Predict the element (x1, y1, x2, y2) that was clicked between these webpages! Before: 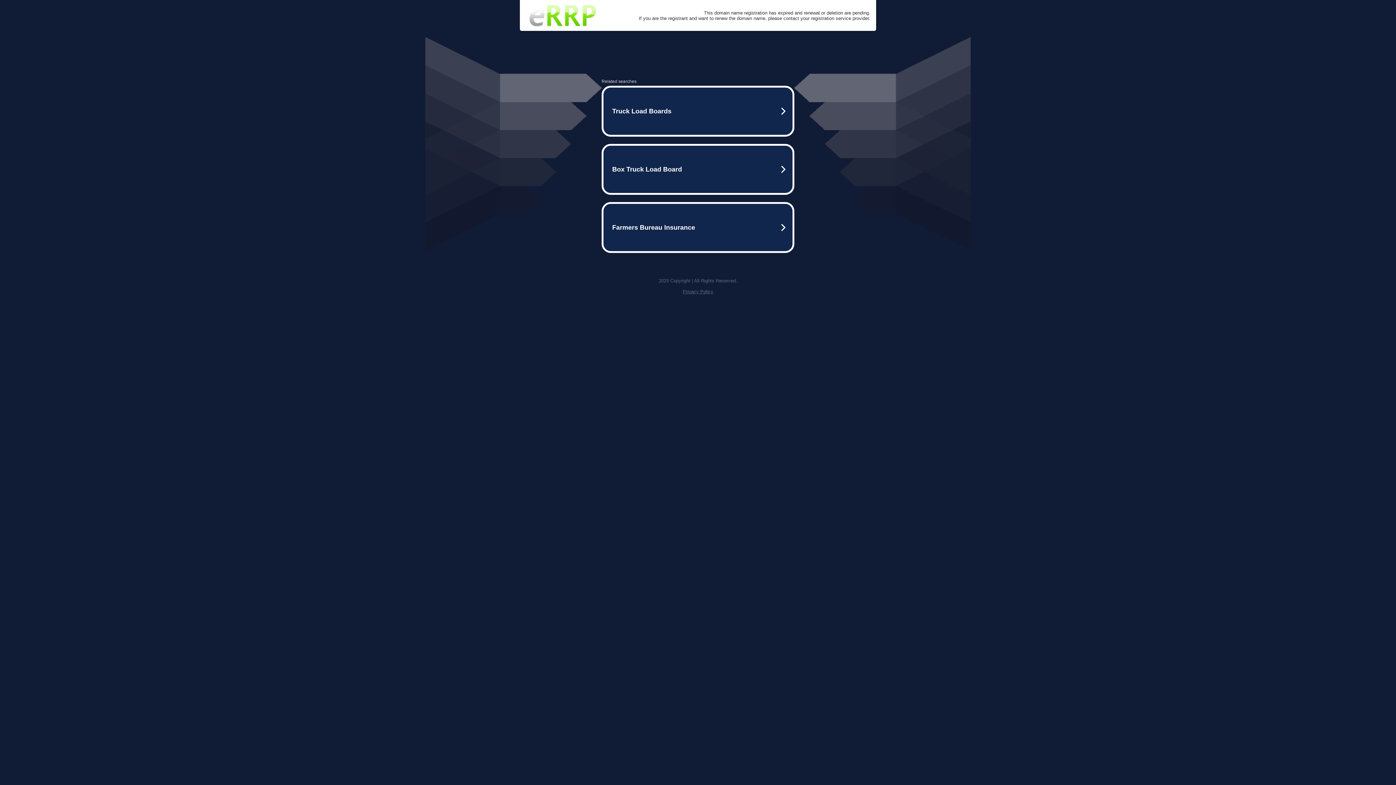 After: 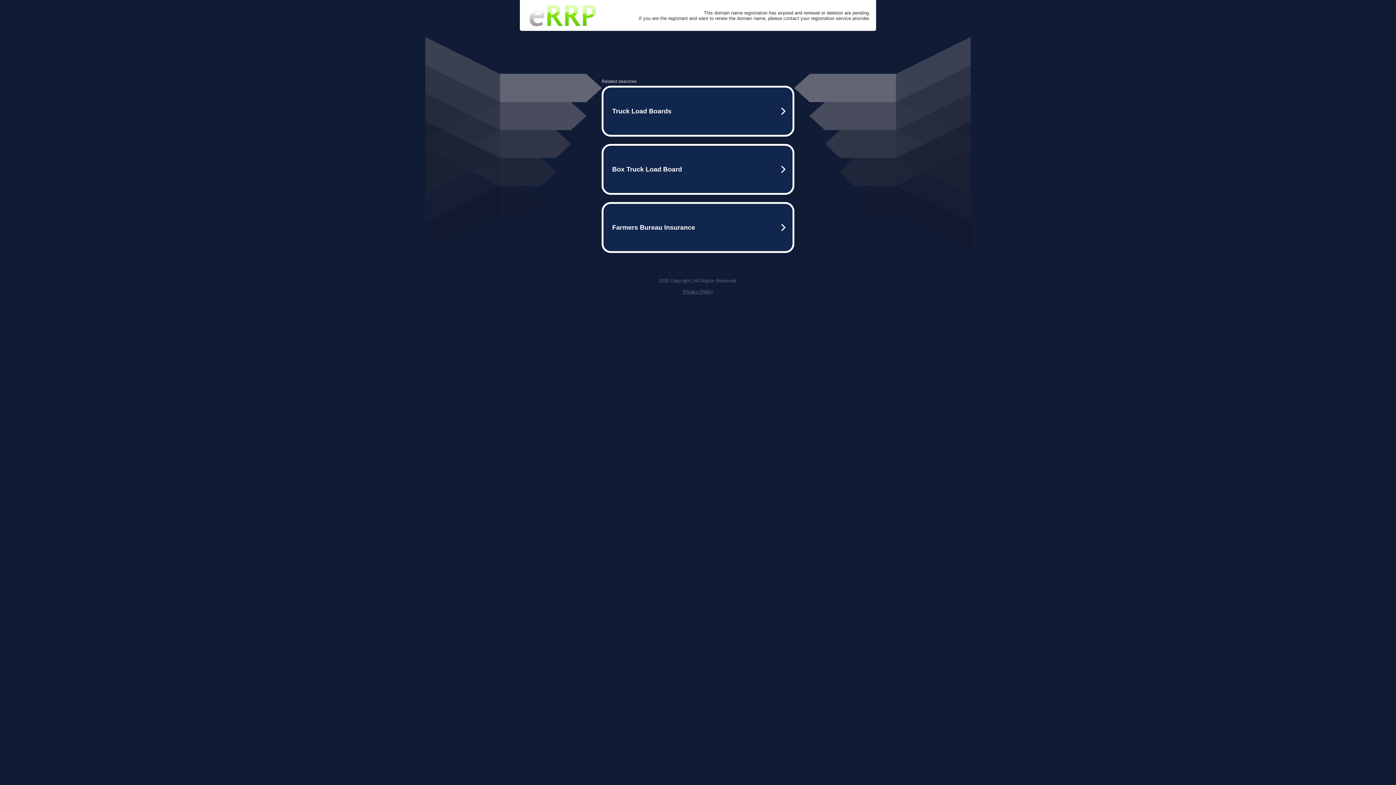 Action: bbox: (525, 0, 600, 30)